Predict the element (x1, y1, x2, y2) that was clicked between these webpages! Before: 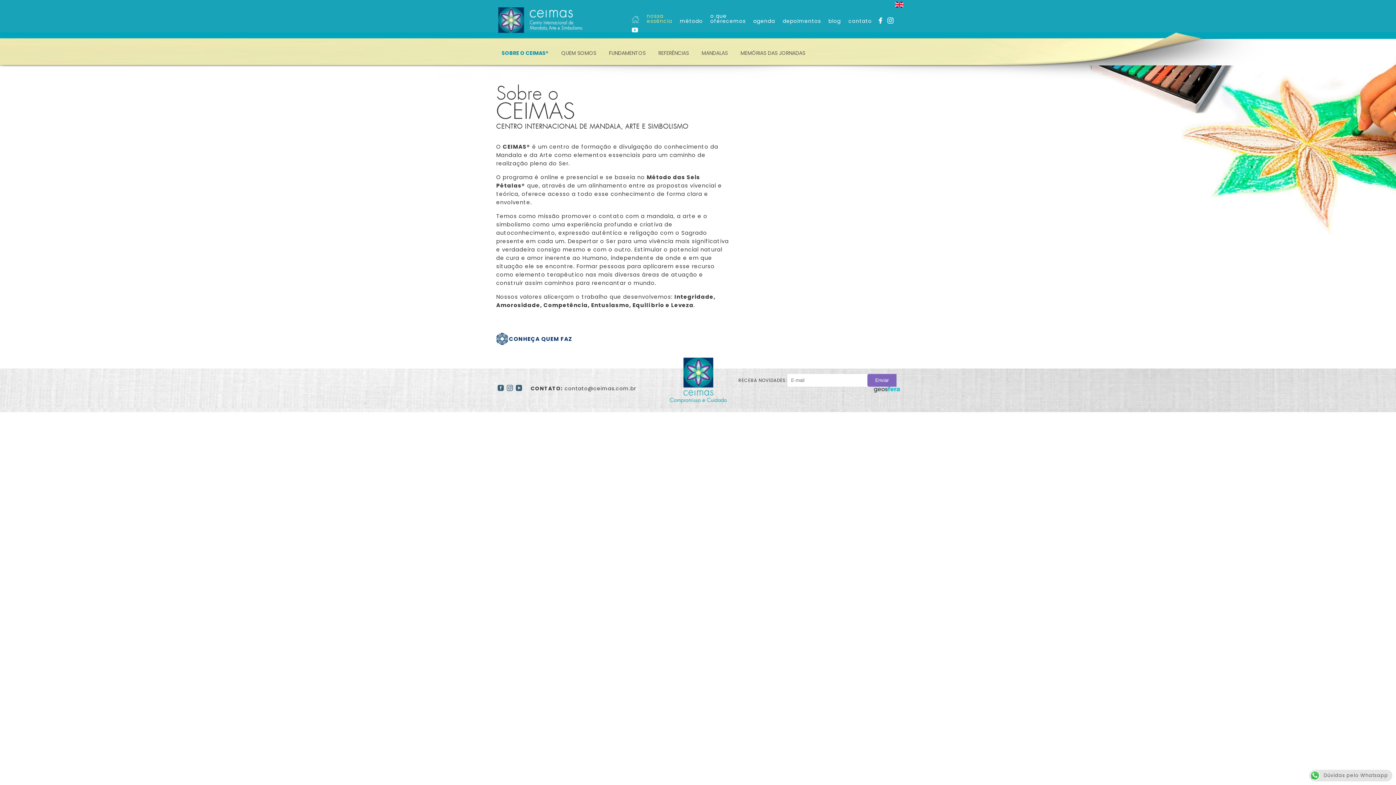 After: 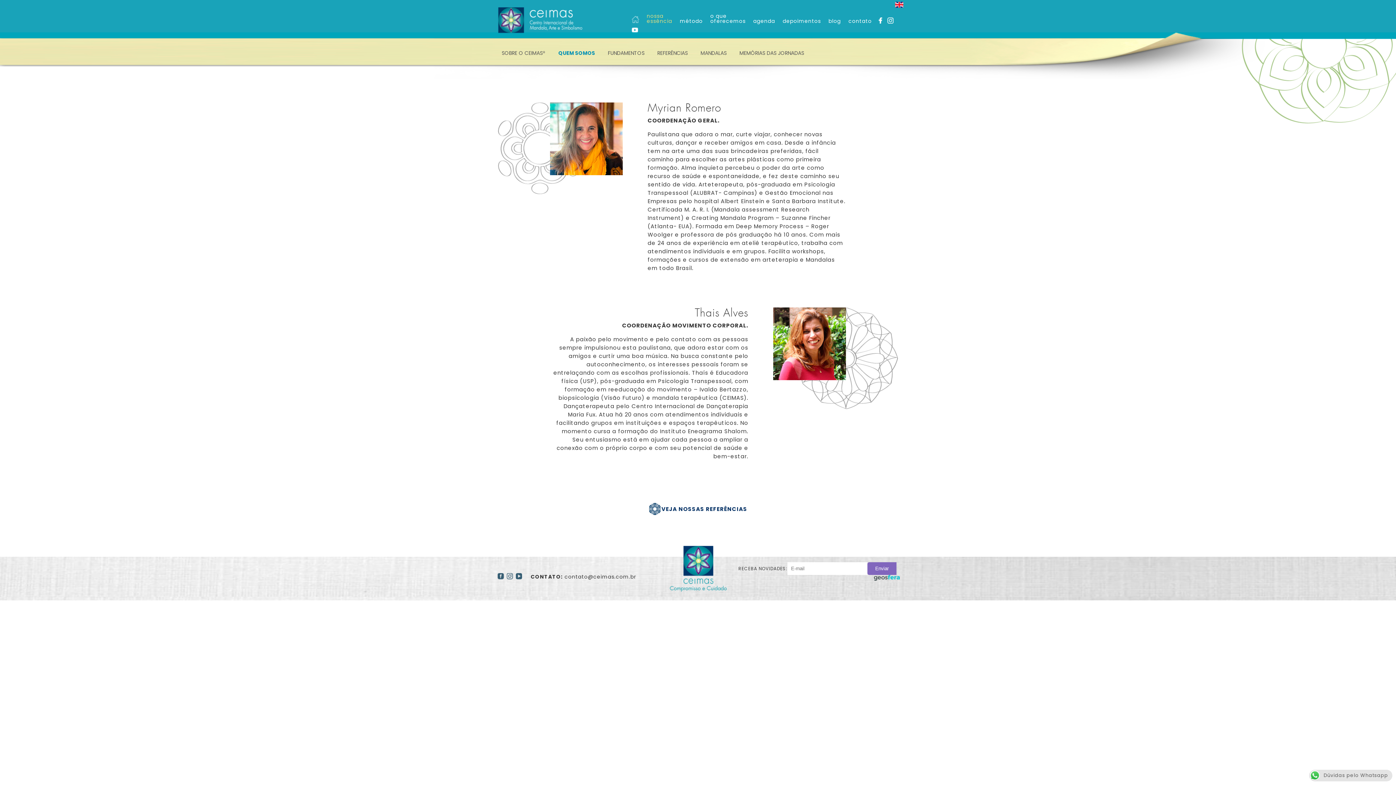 Action: bbox: (561, 49, 596, 56) label: QUEM SOMOS